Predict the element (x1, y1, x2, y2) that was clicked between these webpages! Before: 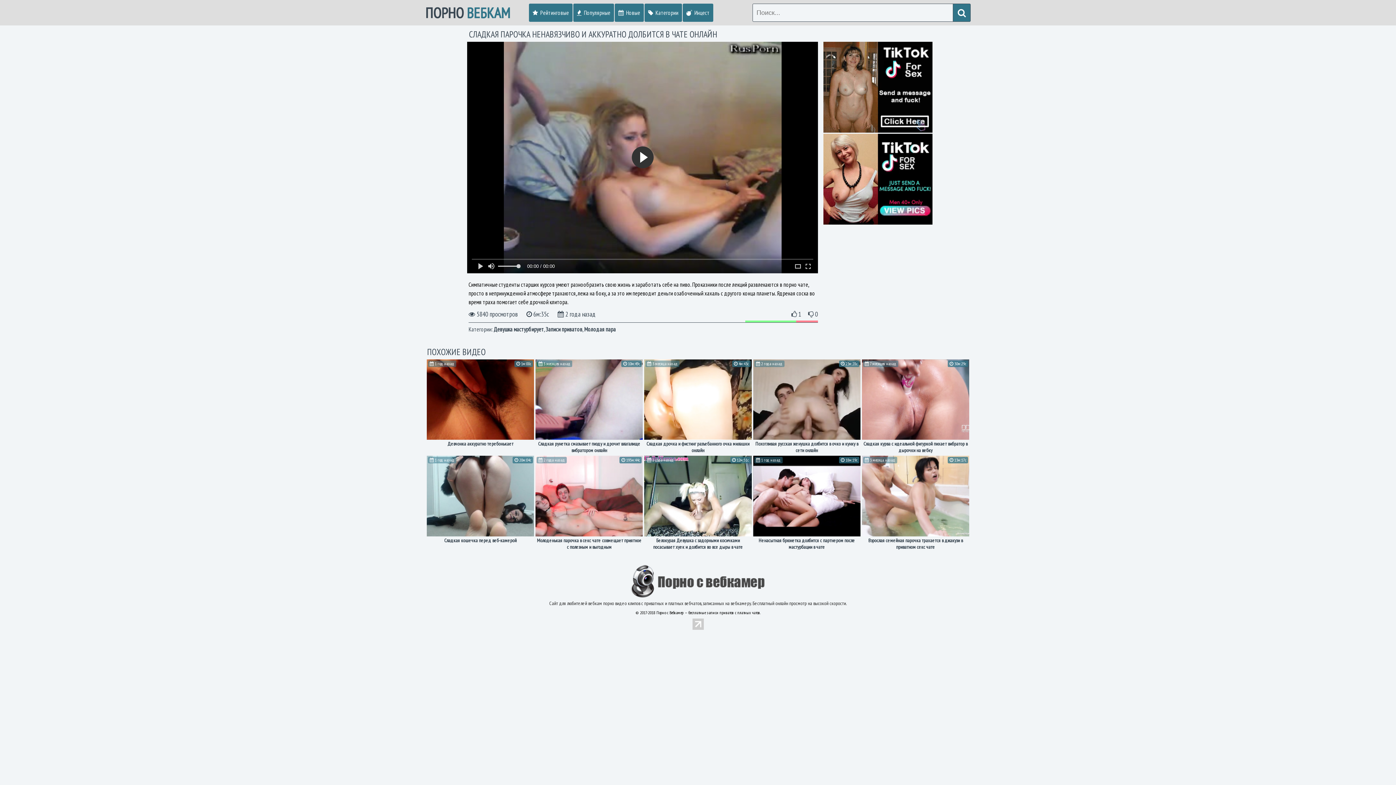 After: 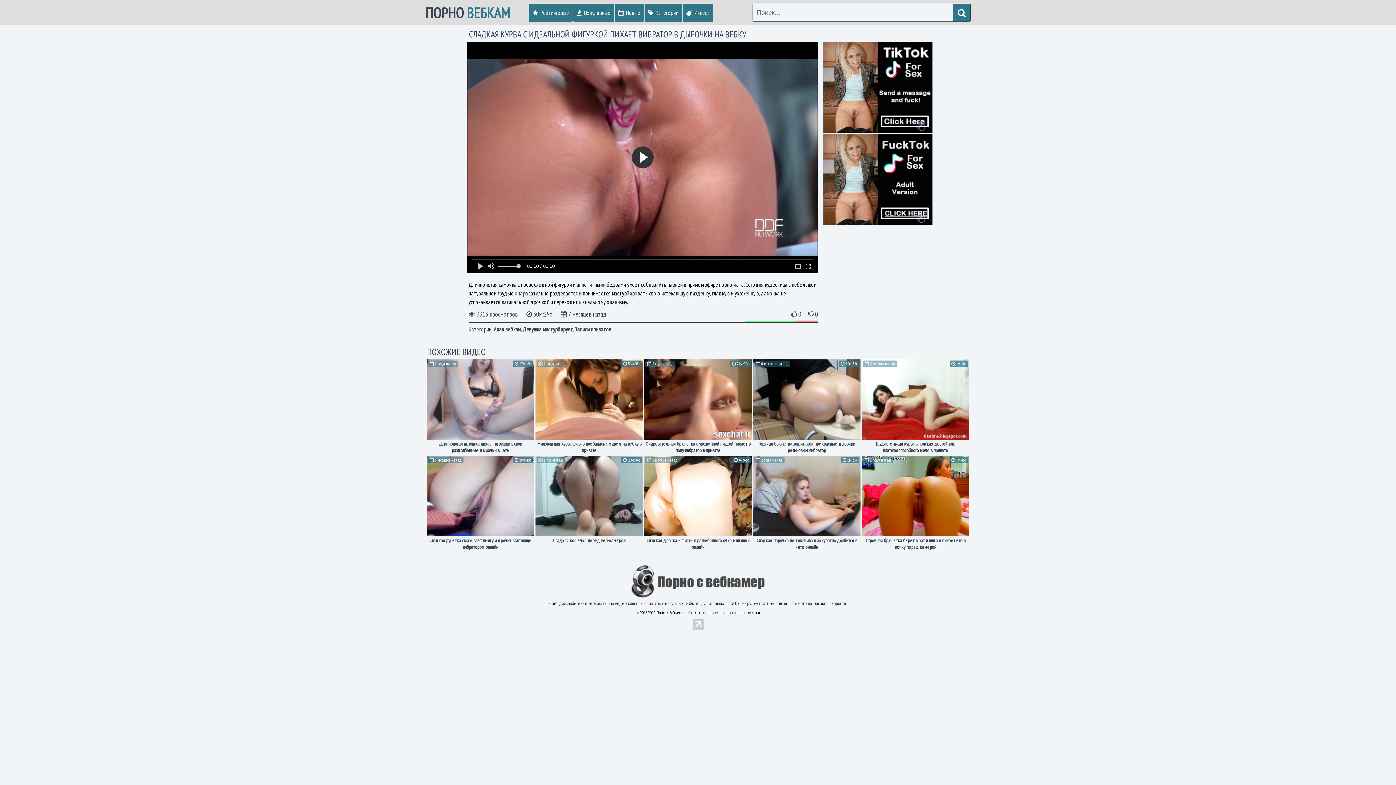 Action: bbox: (862, 359, 969, 454) label:  7 месяцев назад
 30м:29с
Сладкая курва с идеальной фигуркой пихает вибратор в дырочки на вебку